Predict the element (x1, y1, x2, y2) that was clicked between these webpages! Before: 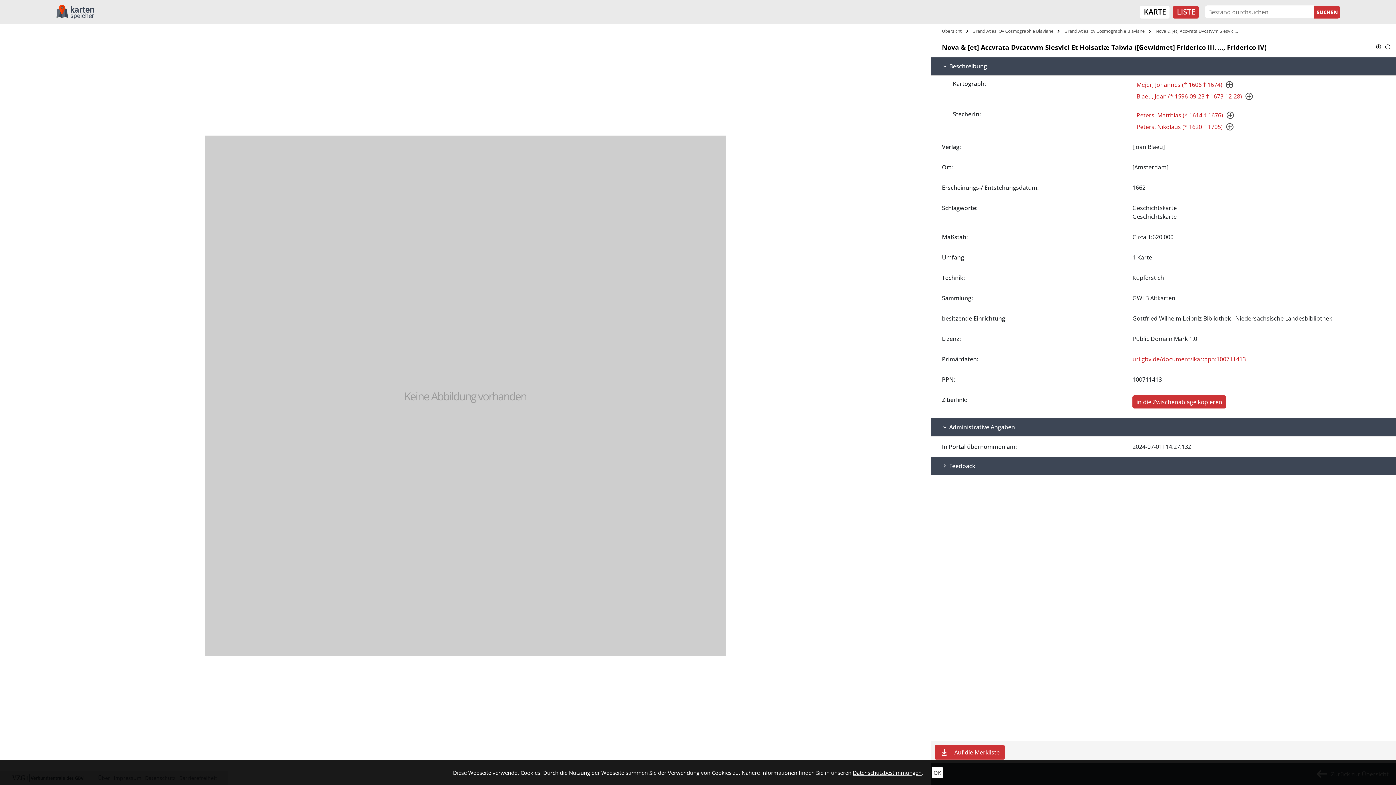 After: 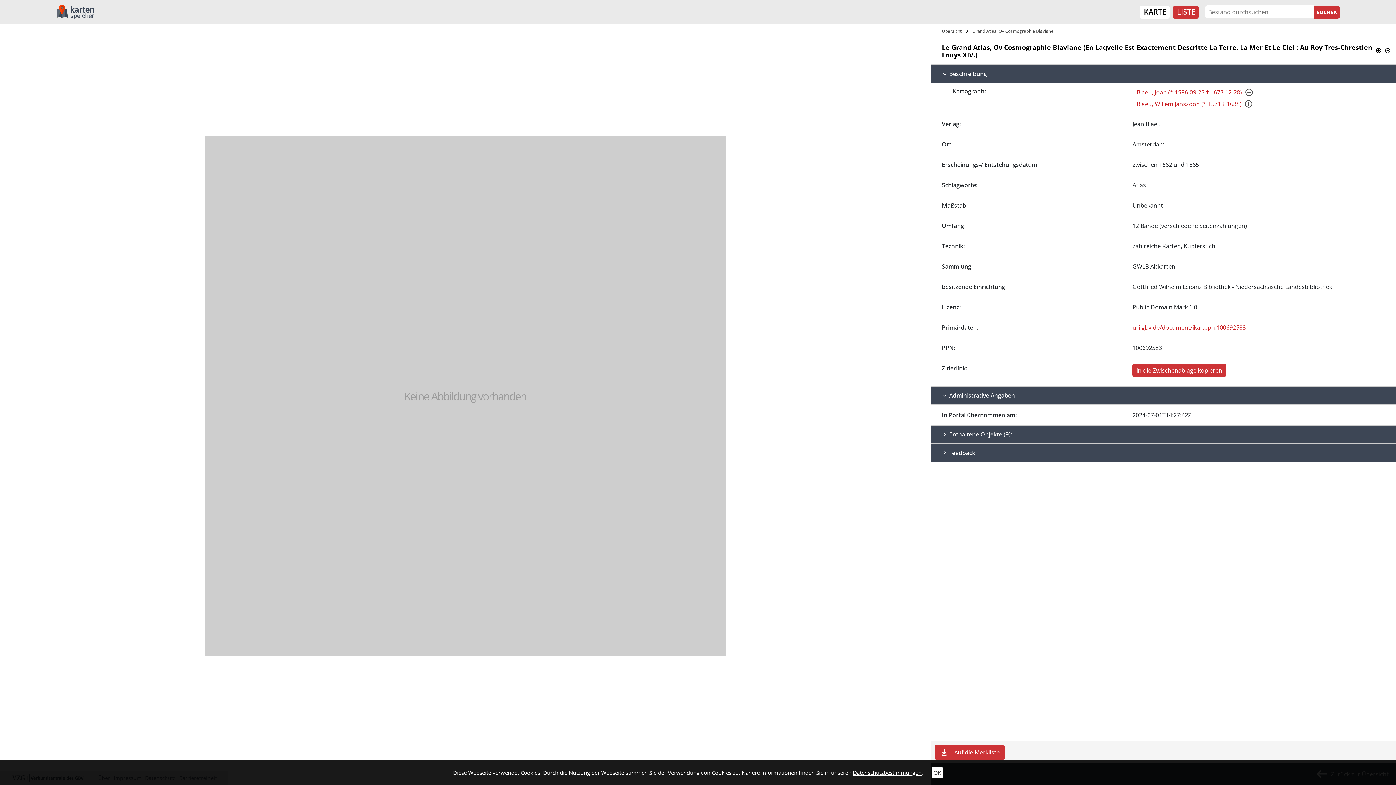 Action: label: Grand Atlas, Ov Cosmographie Blaviane bbox: (970, 26, 1055, 36)